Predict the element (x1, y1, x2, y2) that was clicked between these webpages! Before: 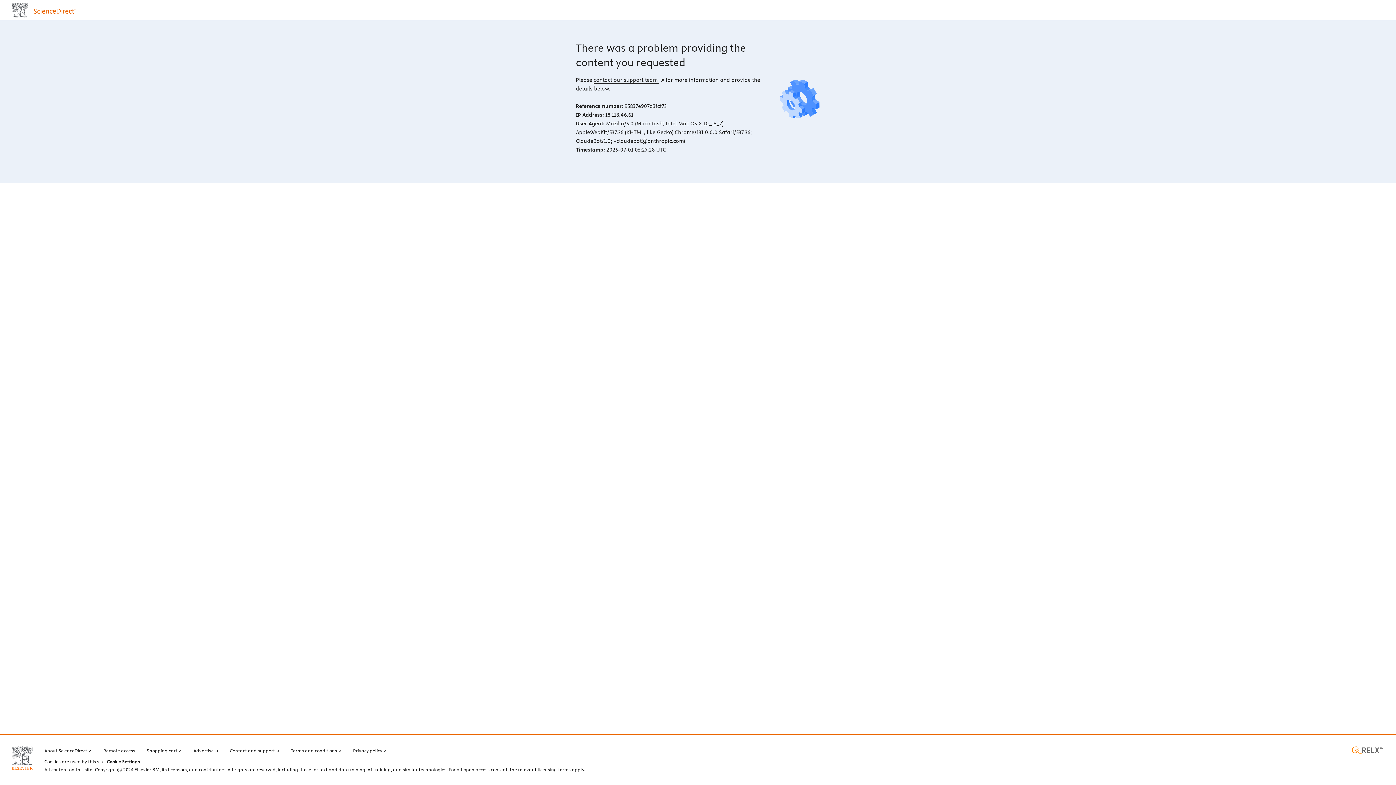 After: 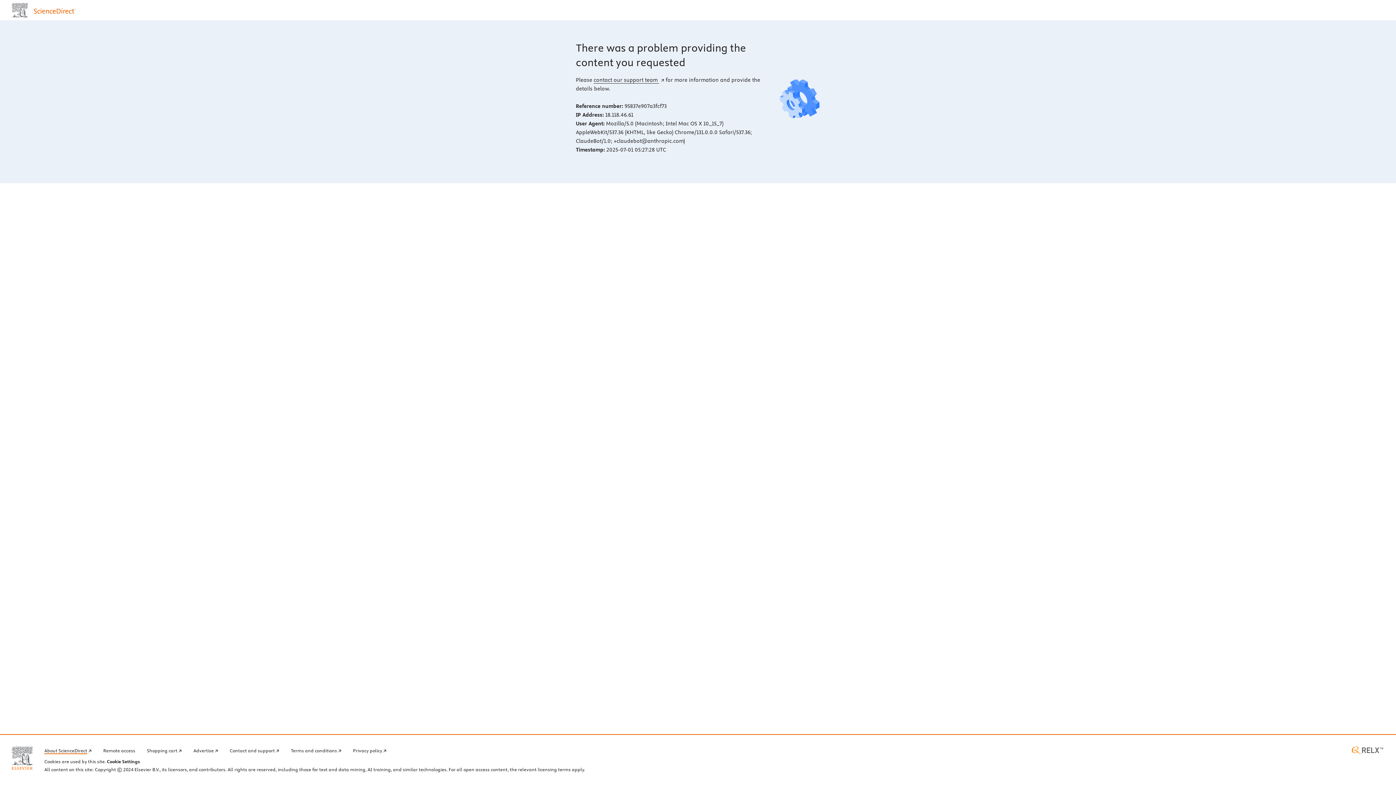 Action: bbox: (44, 746, 91, 754) label: About ScienceDirect